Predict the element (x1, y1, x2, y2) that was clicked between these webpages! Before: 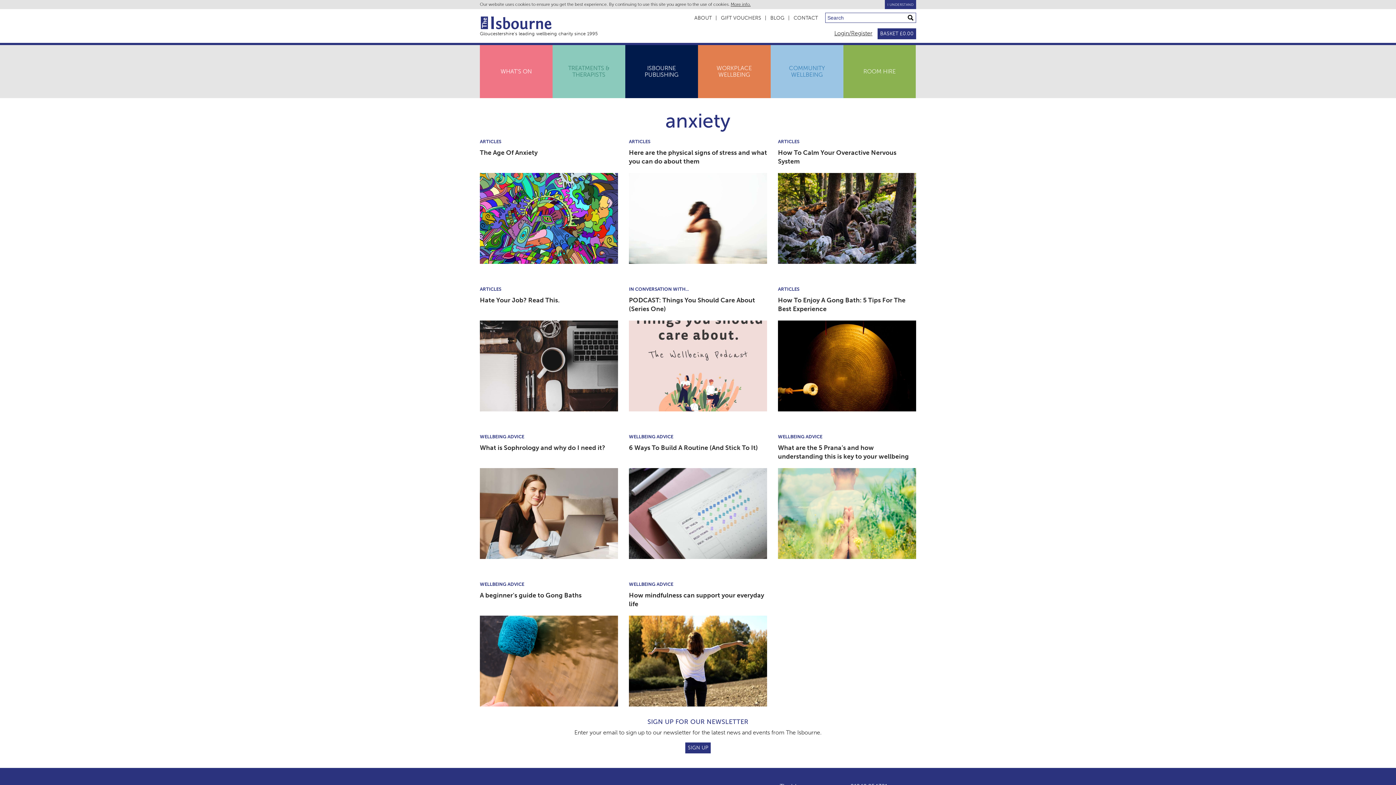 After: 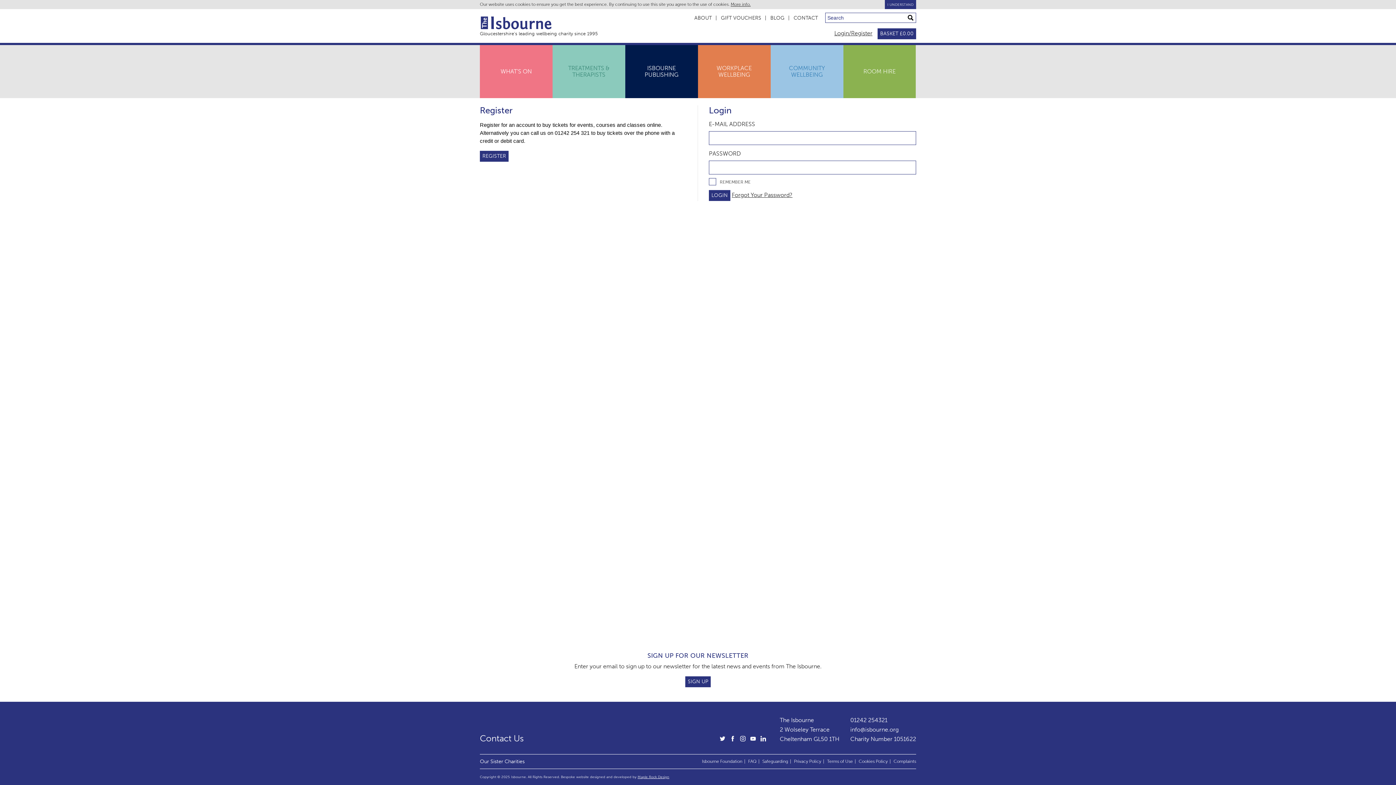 Action: label: Login/Register bbox: (834, 29, 872, 36)